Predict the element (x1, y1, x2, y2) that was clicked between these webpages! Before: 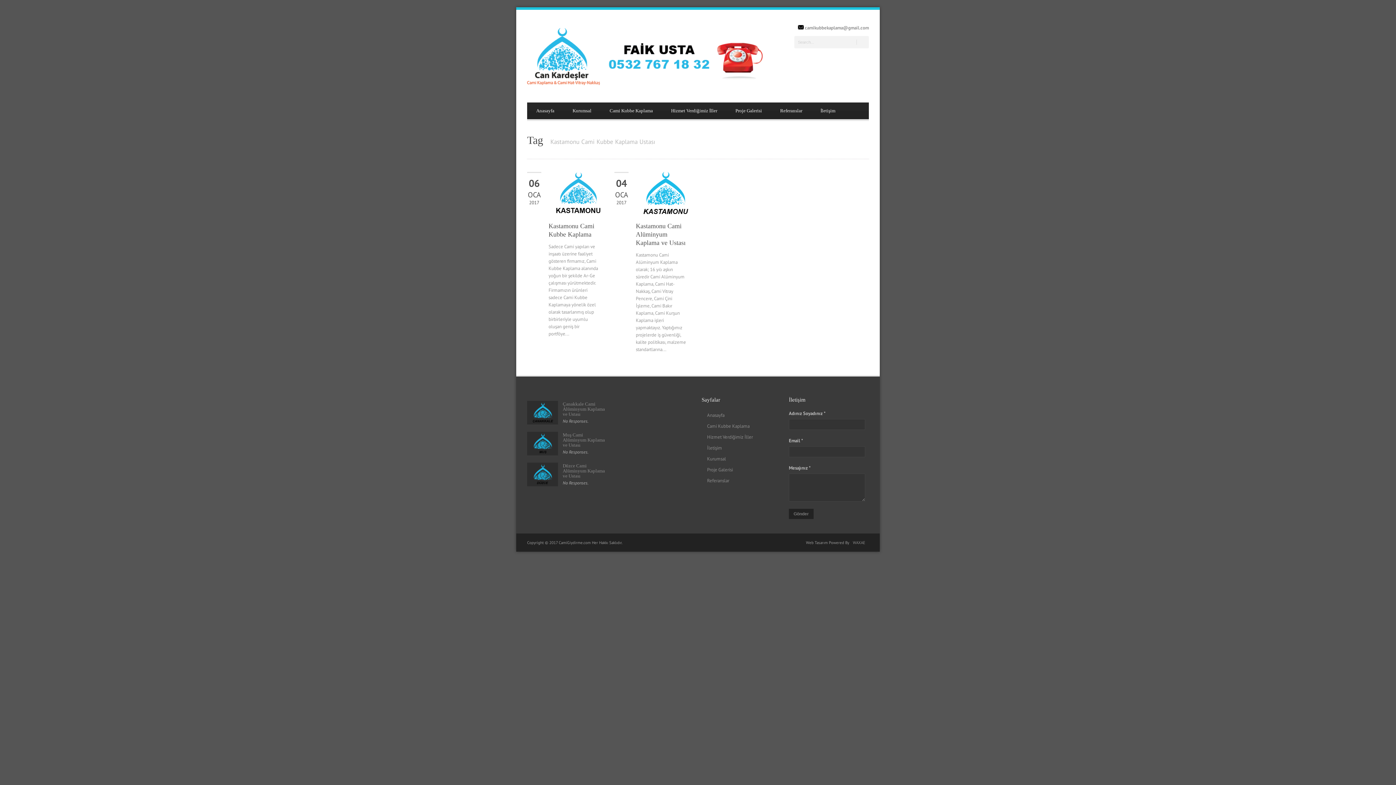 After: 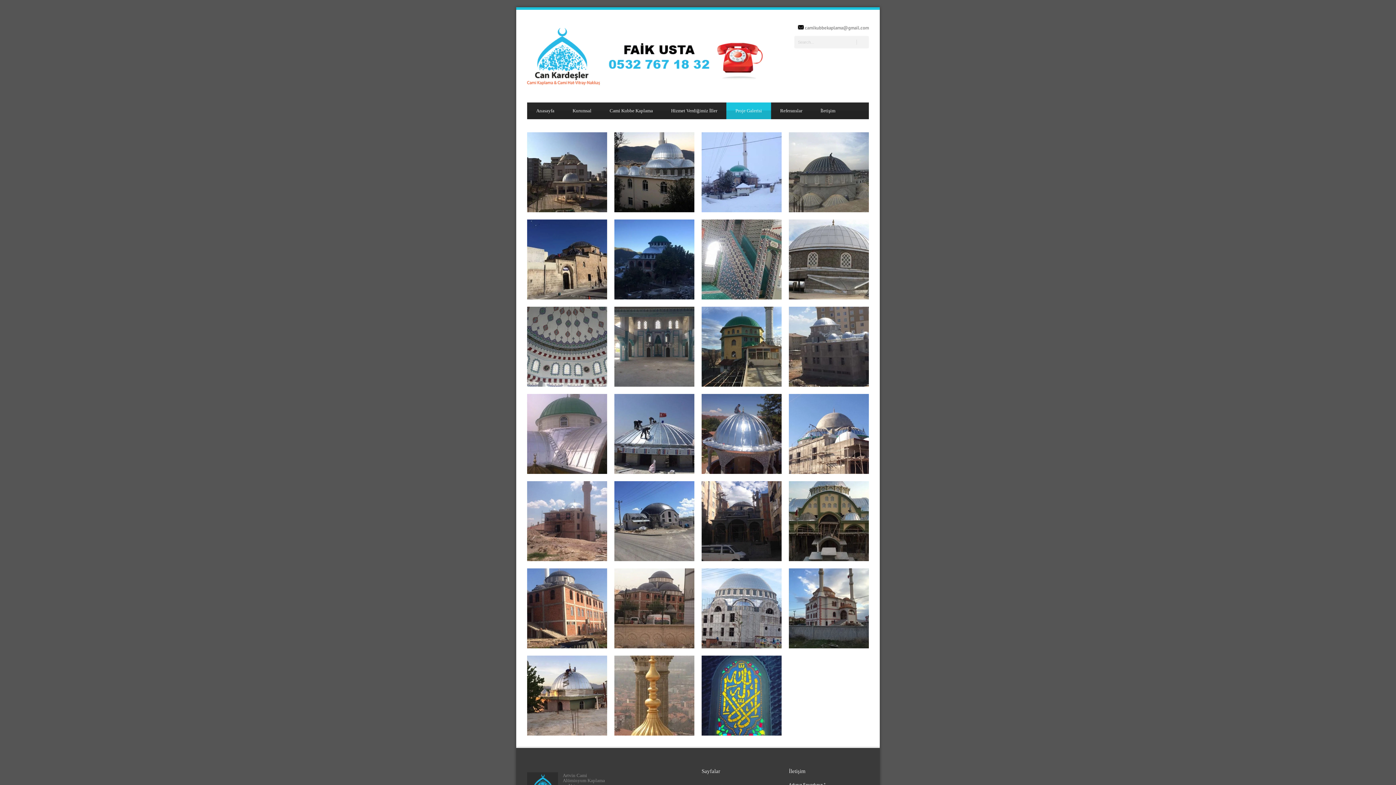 Action: bbox: (707, 466, 733, 473) label: Proje Galerisi